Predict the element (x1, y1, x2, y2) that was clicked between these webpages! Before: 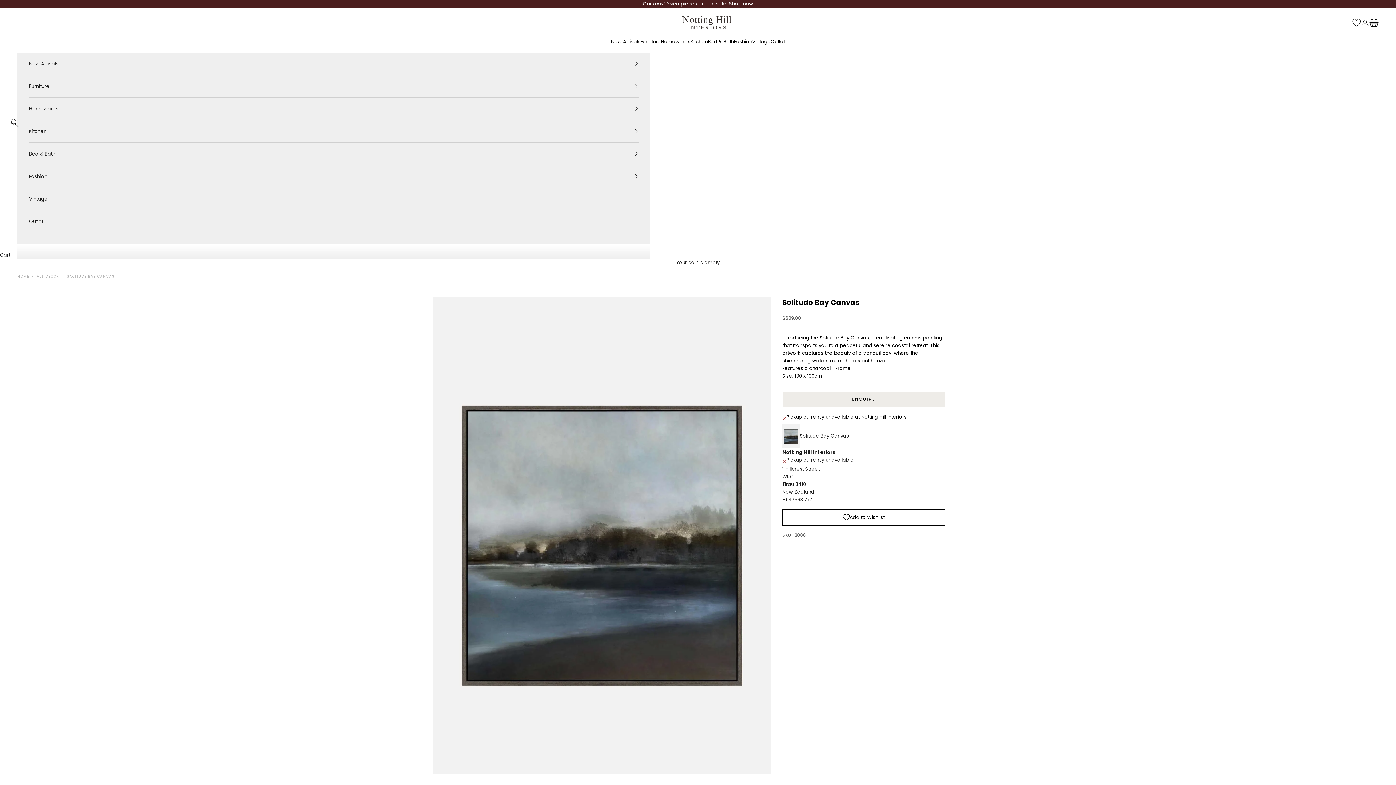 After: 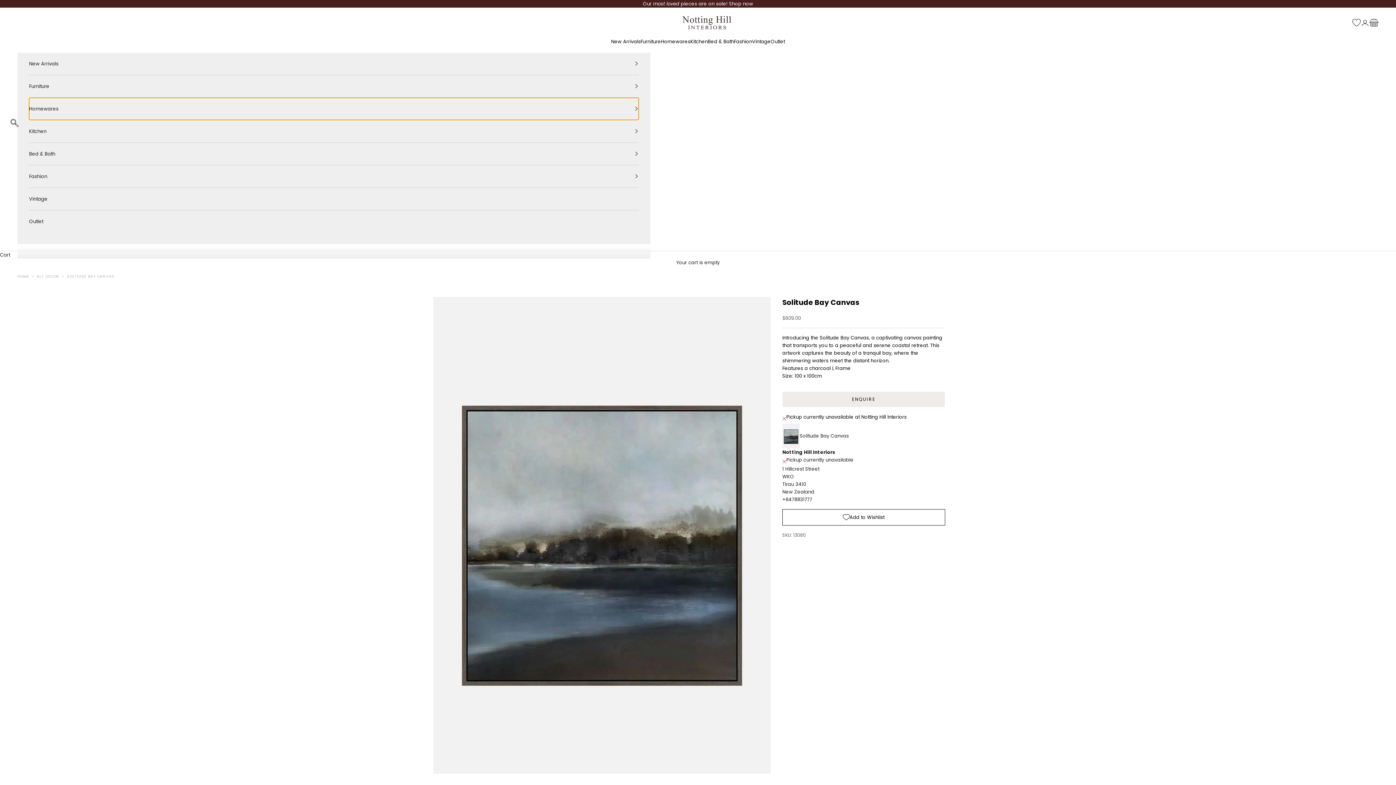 Action: label: Homewares bbox: (29, 97, 638, 119)